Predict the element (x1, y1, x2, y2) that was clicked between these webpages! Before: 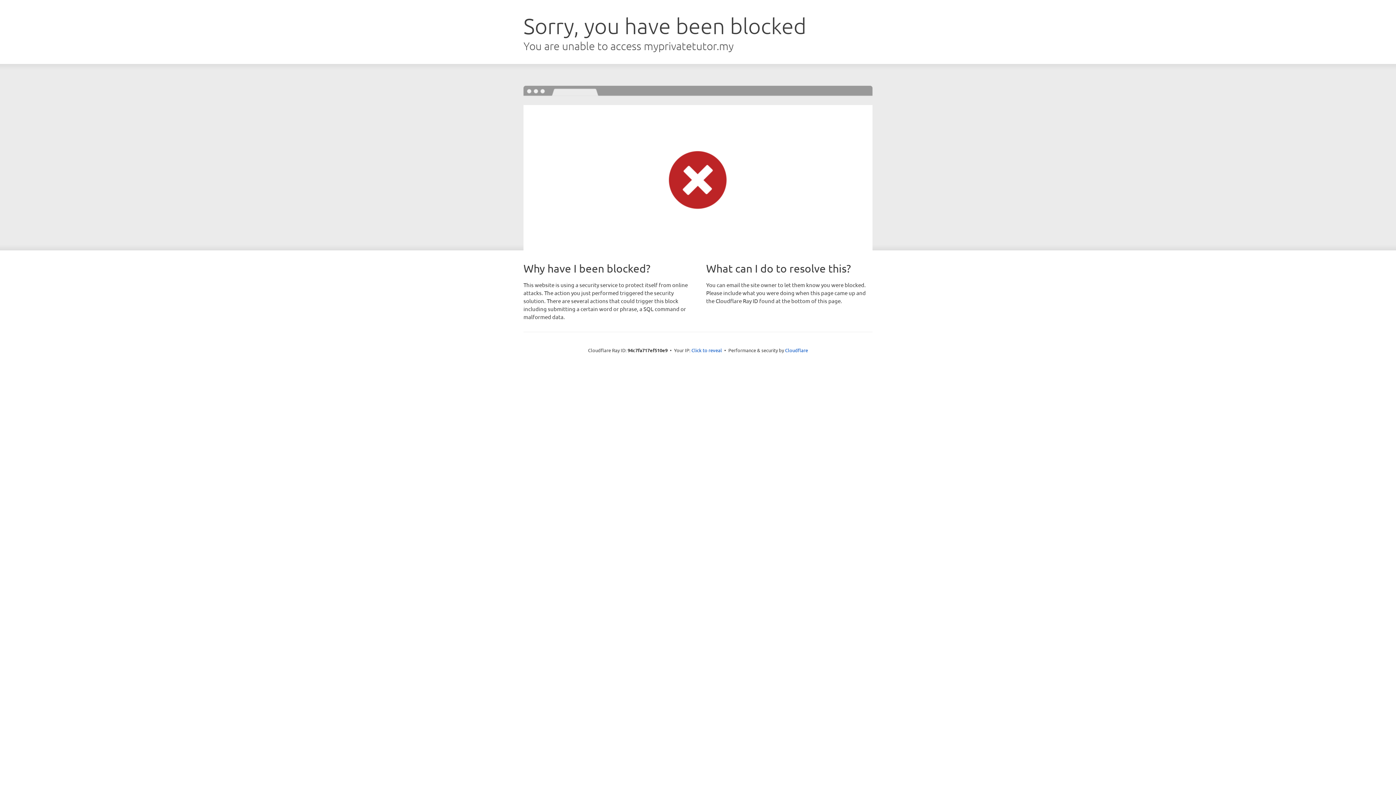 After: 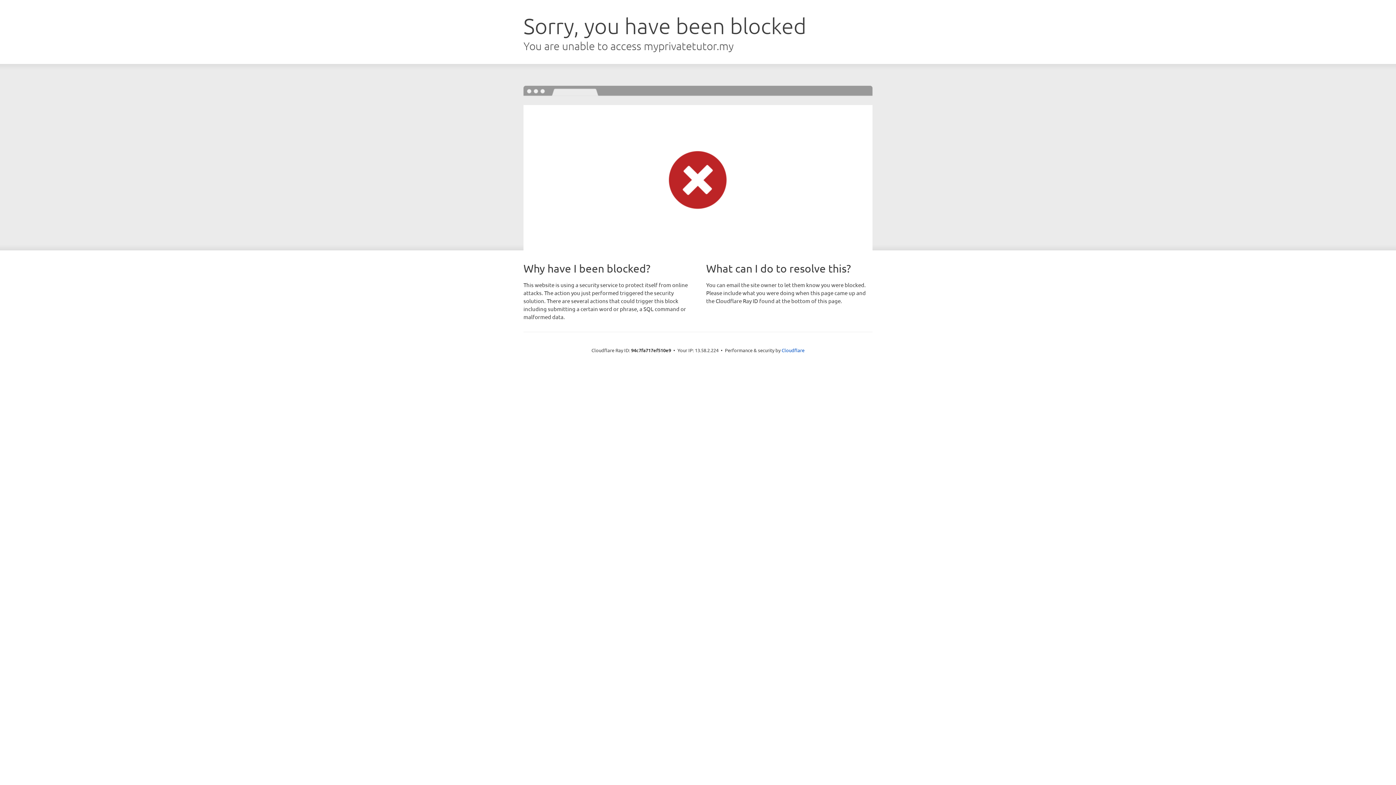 Action: label: Click to reveal bbox: (691, 346, 722, 353)